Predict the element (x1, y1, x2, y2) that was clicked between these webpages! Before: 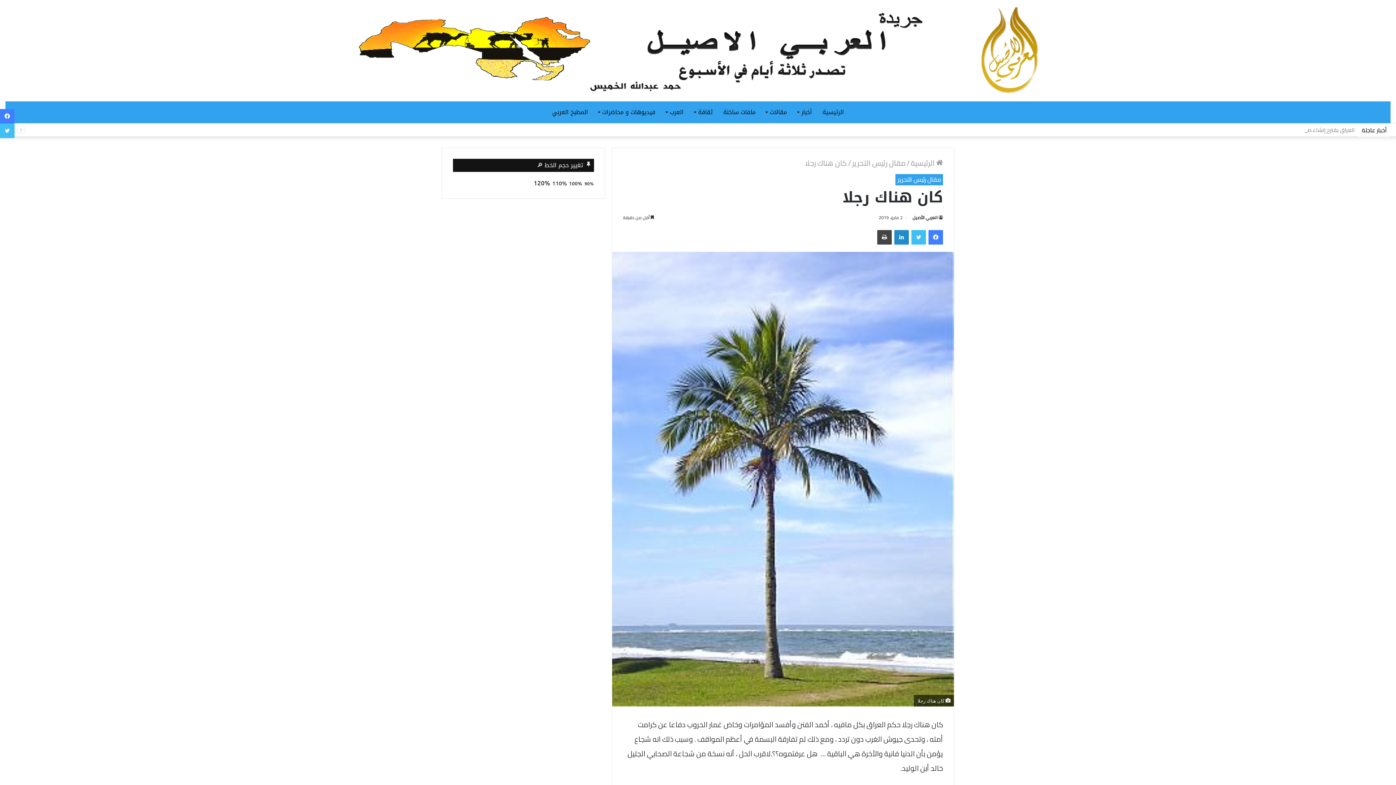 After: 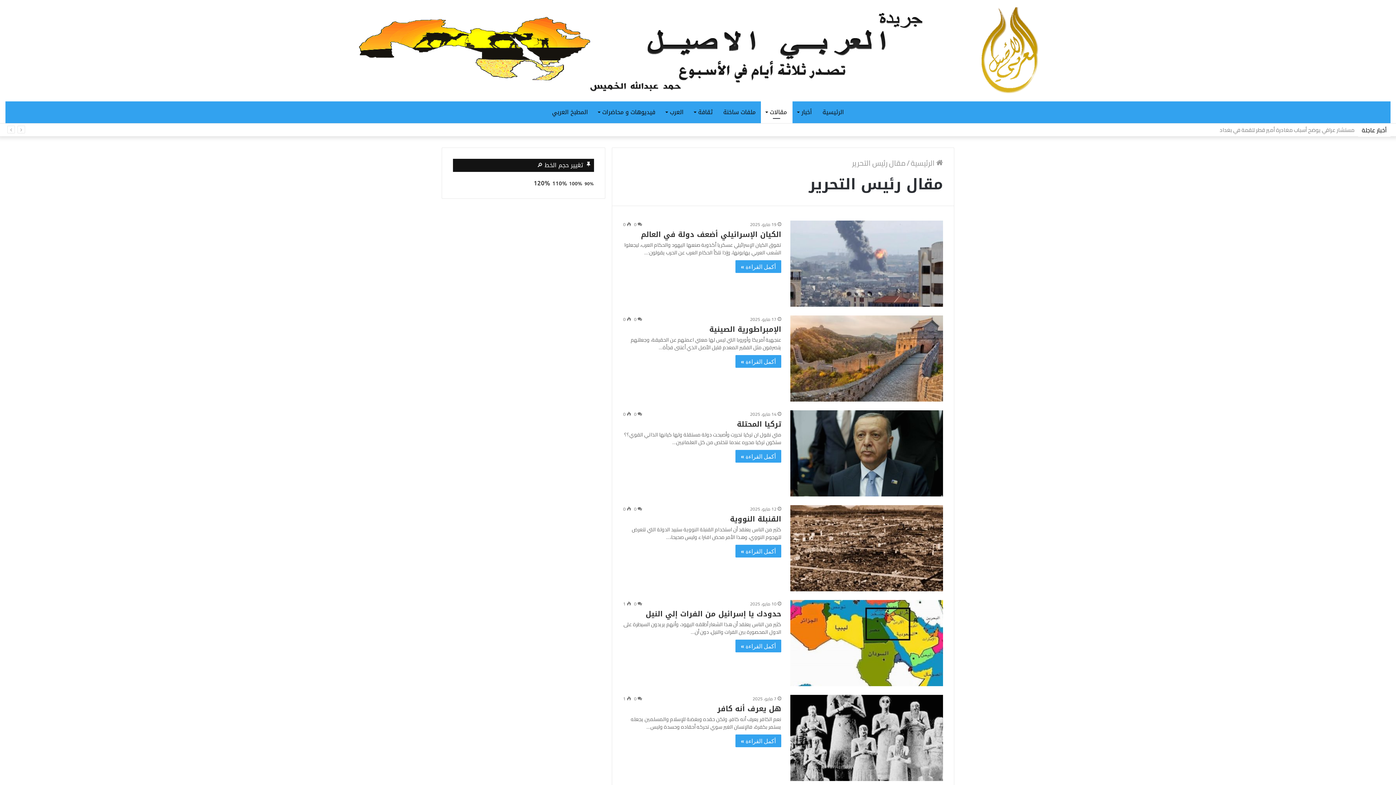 Action: bbox: (852, 156, 905, 169) label: مقال رئيس التحرير